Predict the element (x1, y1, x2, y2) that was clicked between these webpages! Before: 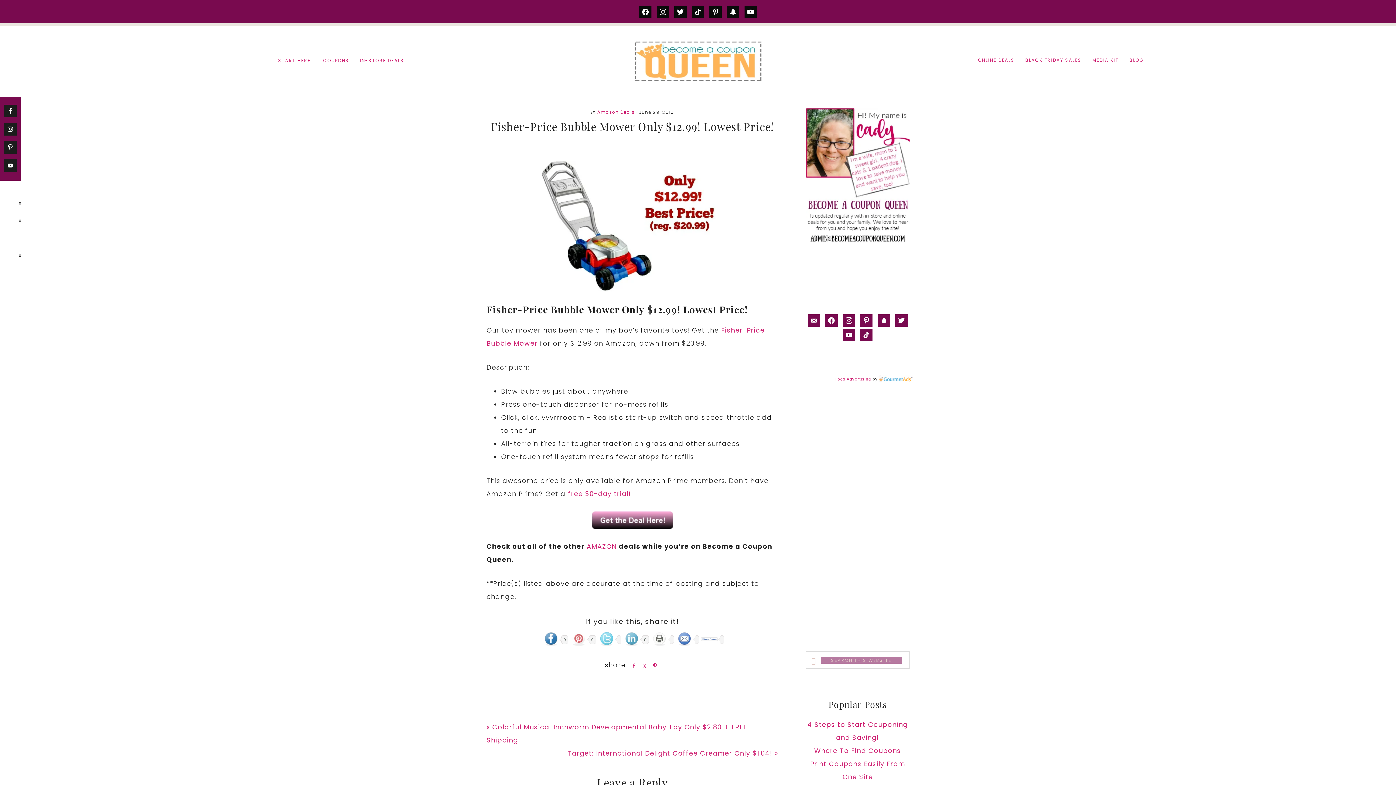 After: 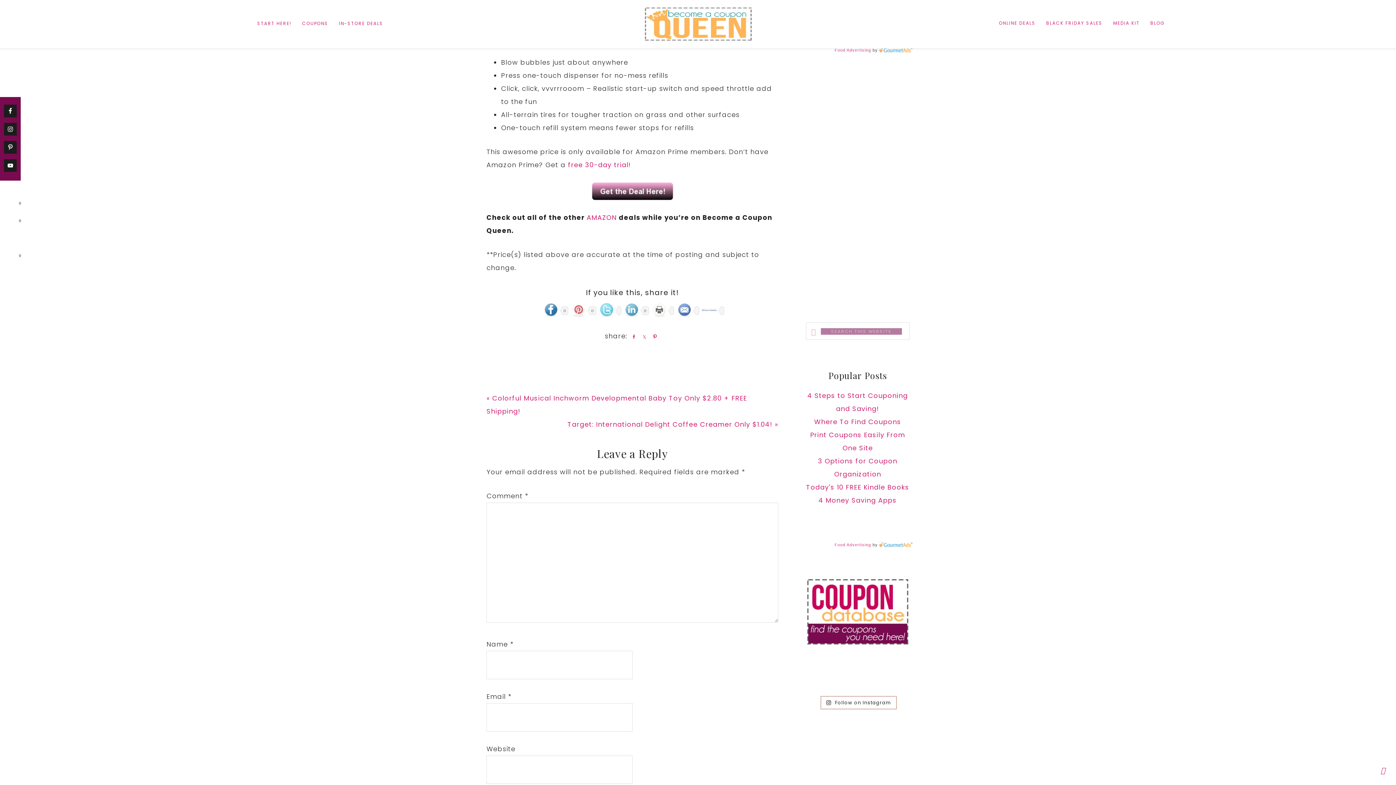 Action: label: tiktok bbox: (860, 330, 872, 339)